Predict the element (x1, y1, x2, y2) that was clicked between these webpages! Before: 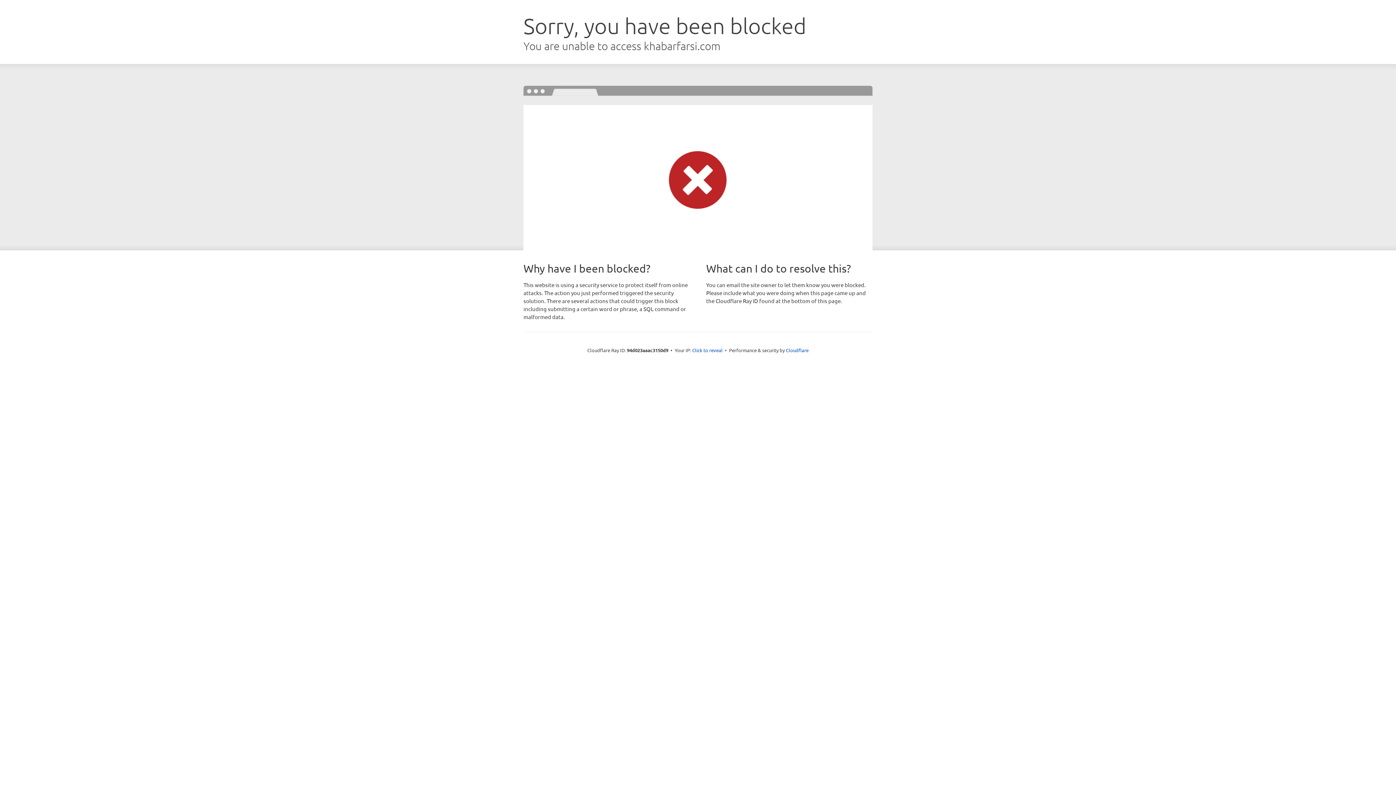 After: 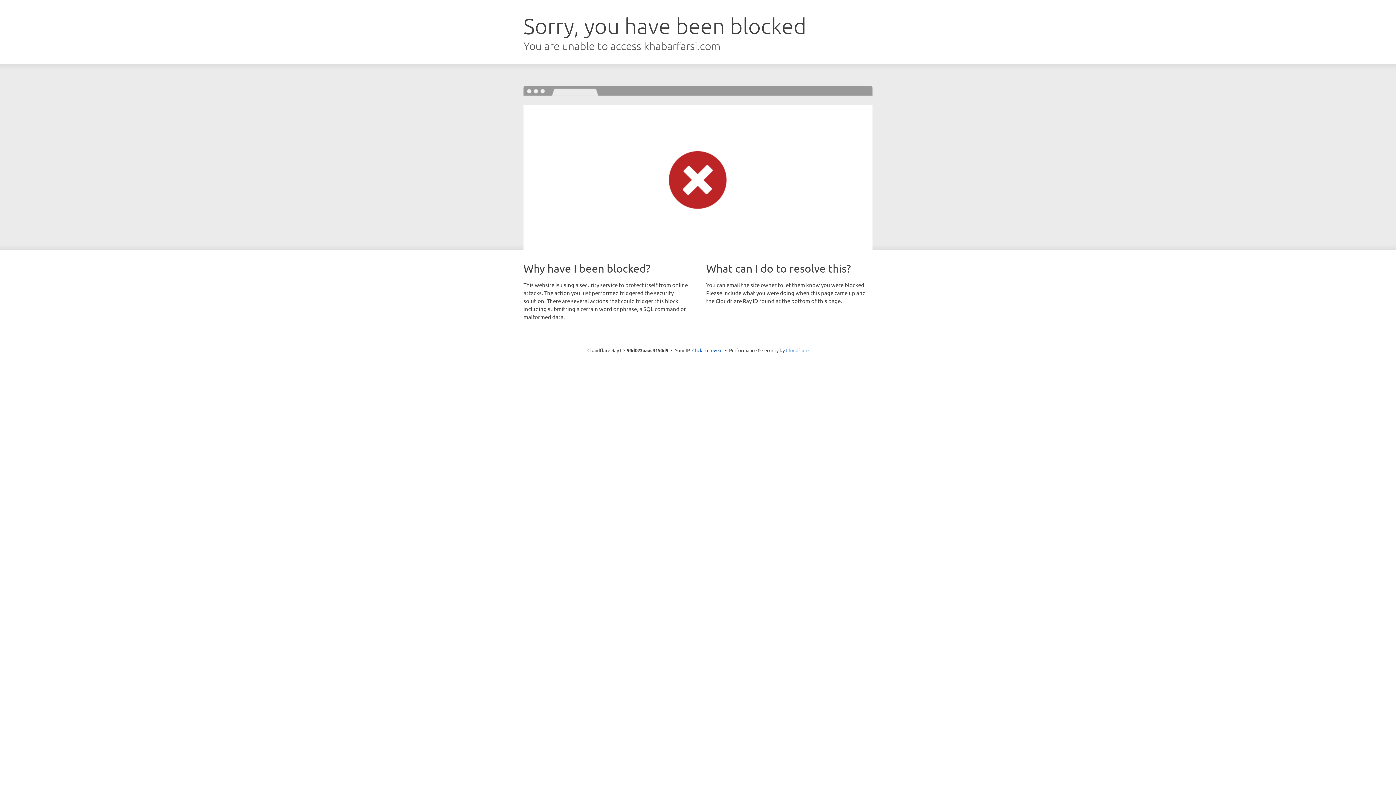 Action: bbox: (786, 347, 808, 353) label: Cloudflare